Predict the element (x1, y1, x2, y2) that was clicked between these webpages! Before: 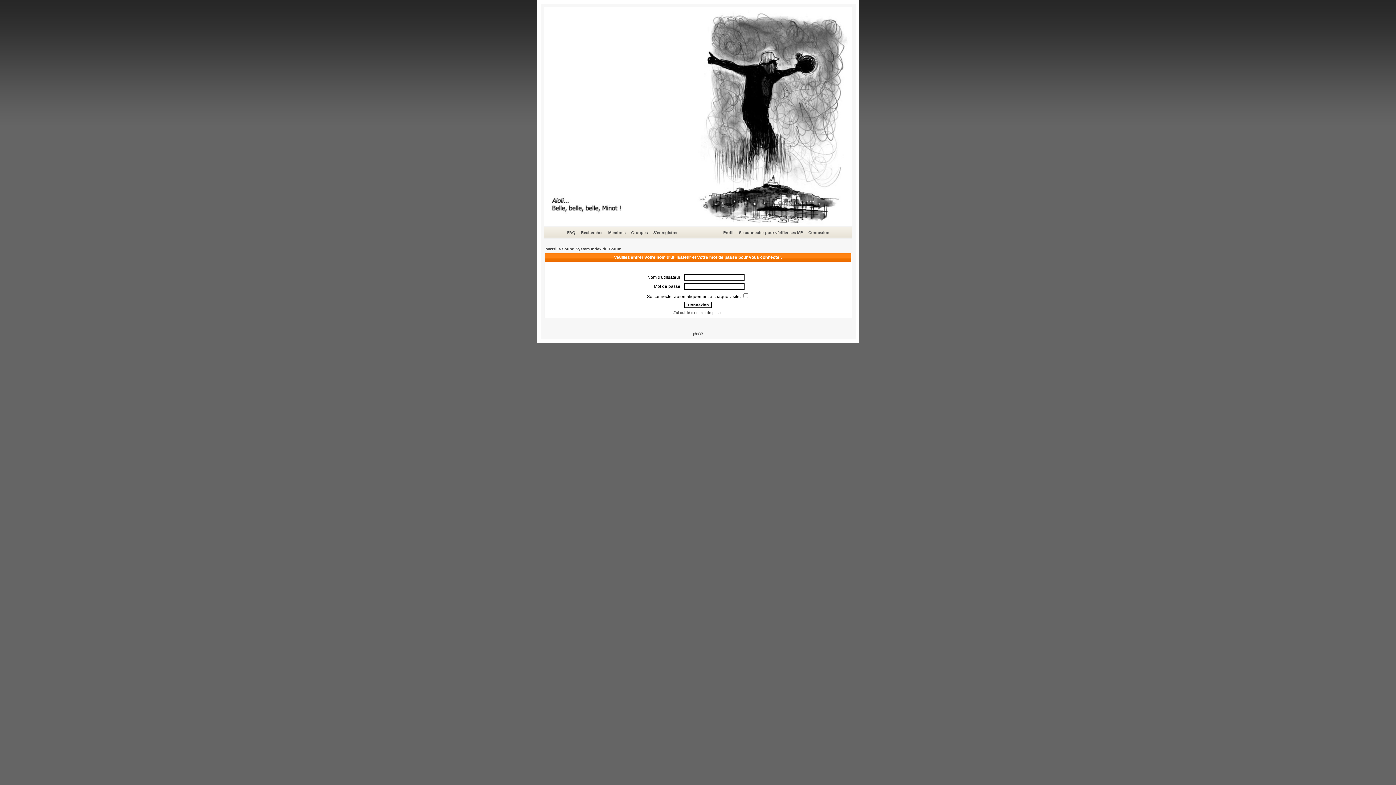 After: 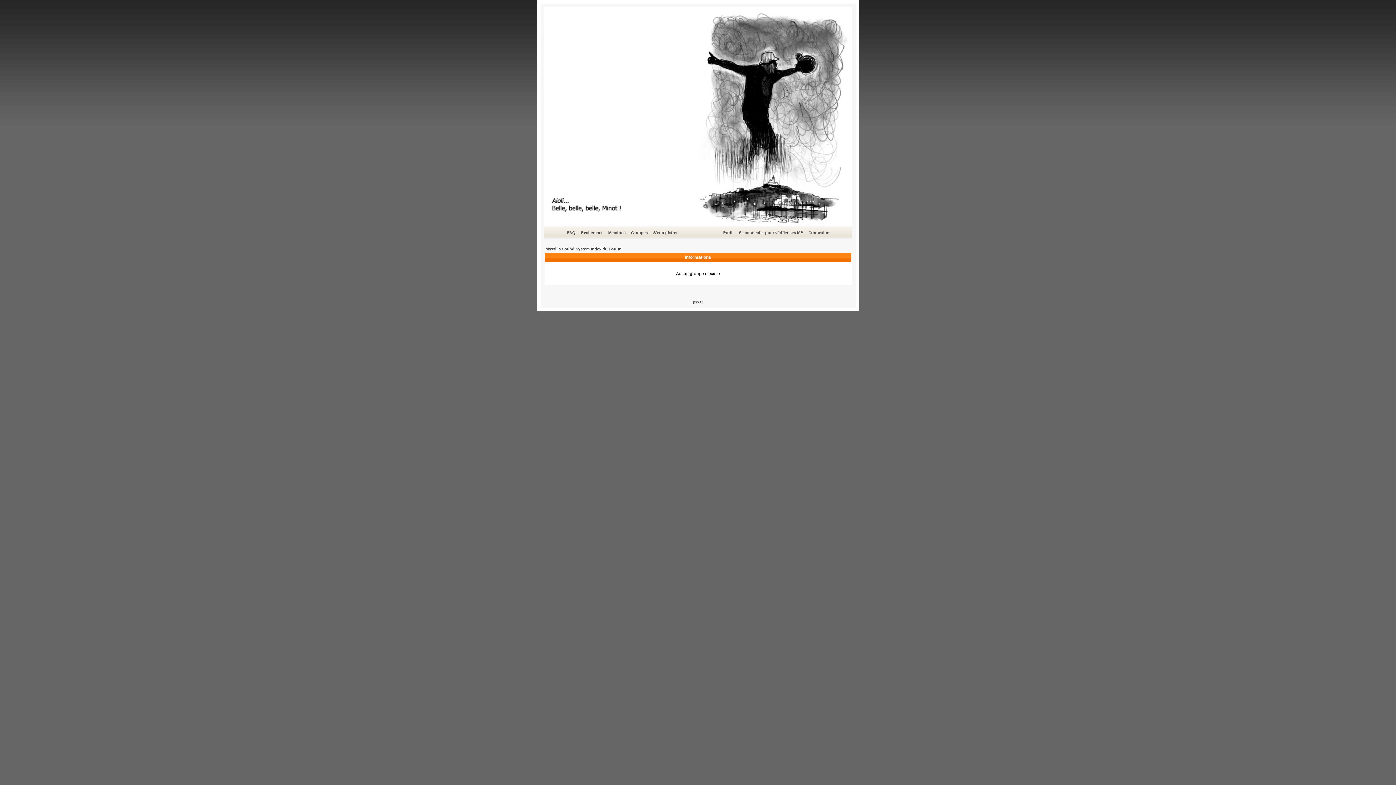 Action: bbox: (630, 229, 649, 236) label: Groupes